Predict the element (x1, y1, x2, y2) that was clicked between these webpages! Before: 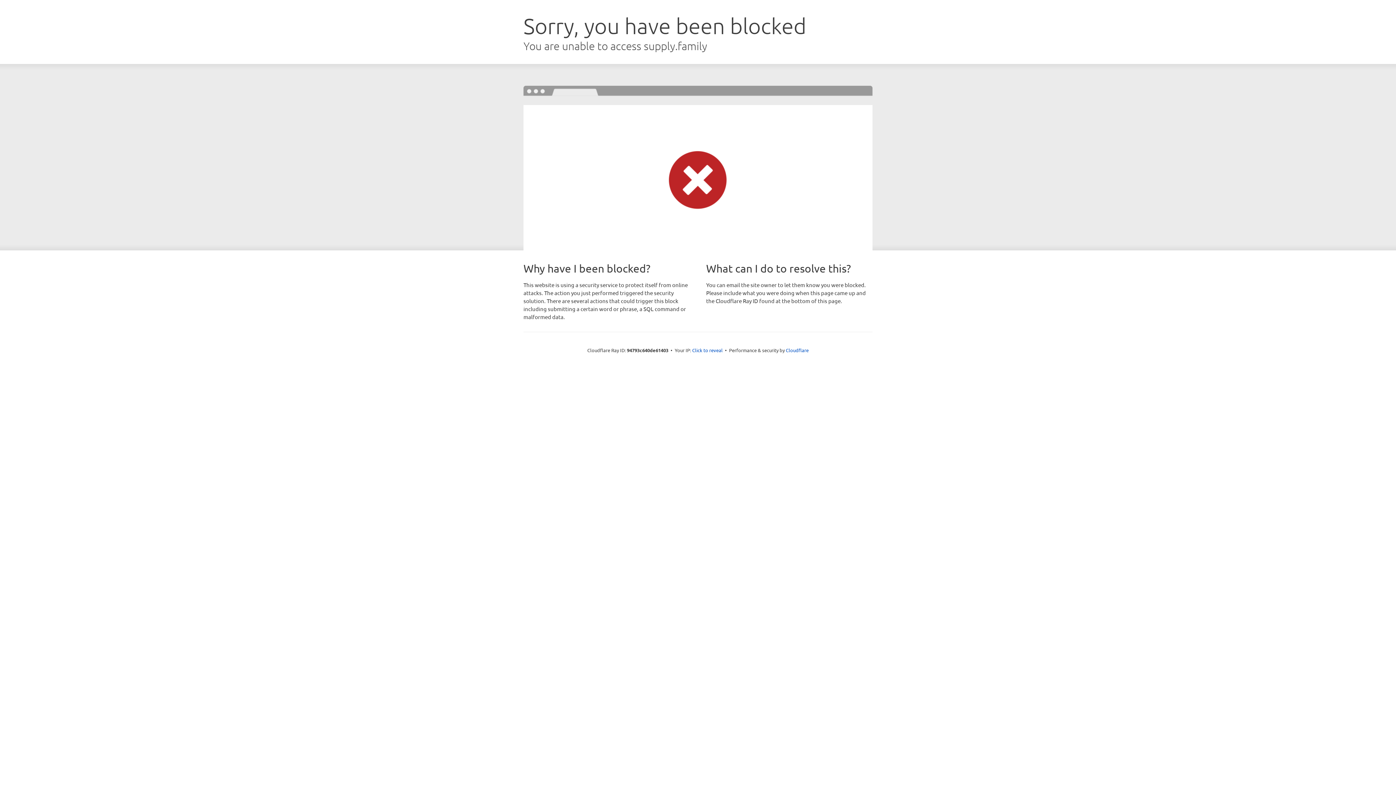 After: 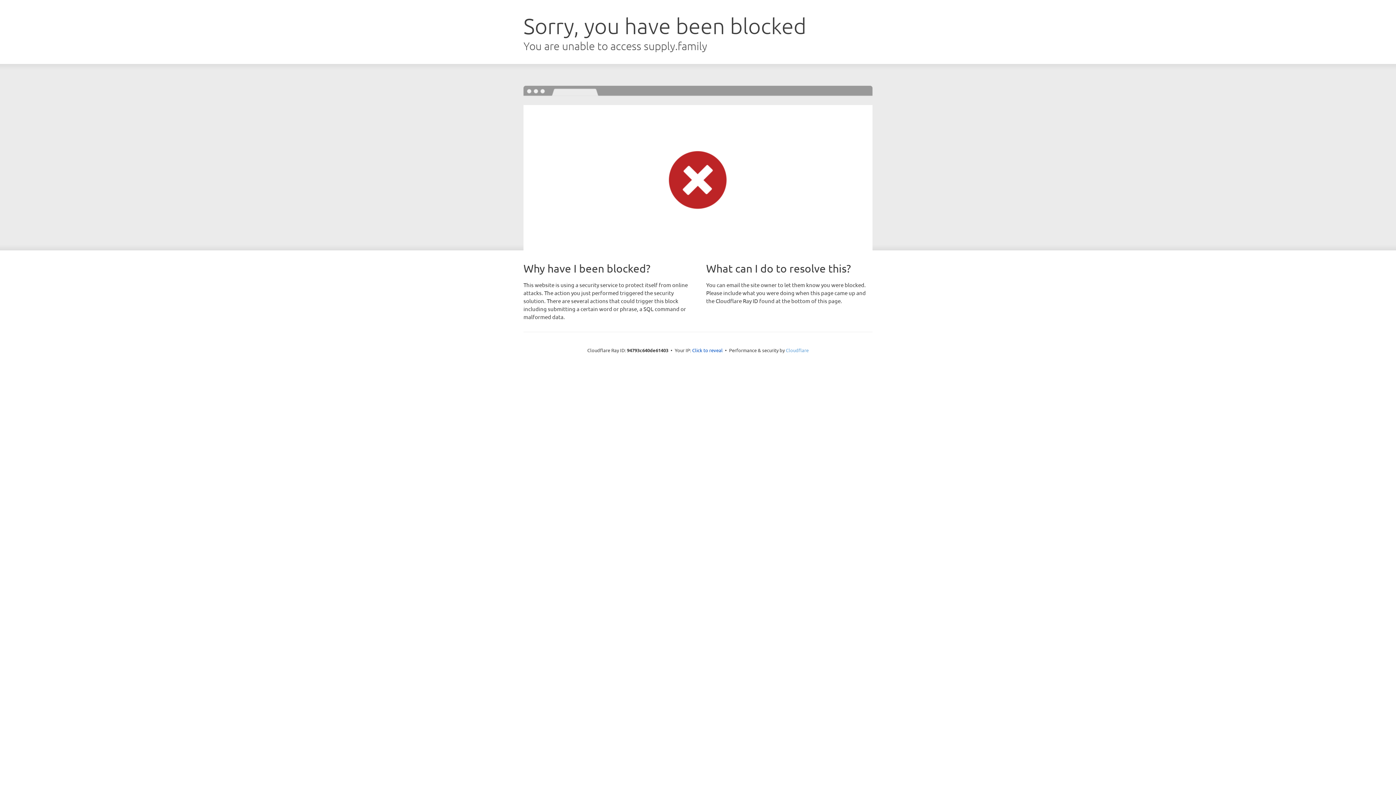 Action: bbox: (786, 347, 808, 353) label: Cloudflare